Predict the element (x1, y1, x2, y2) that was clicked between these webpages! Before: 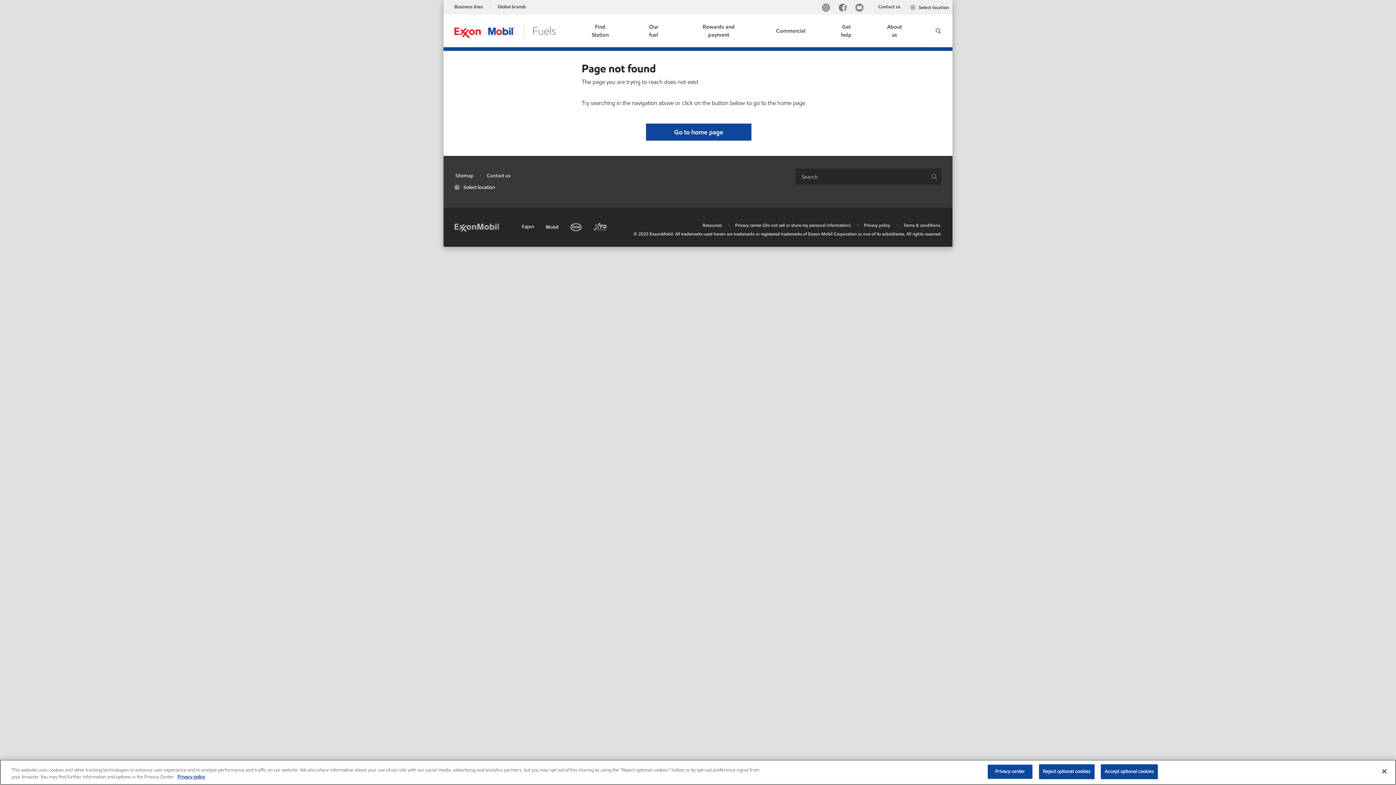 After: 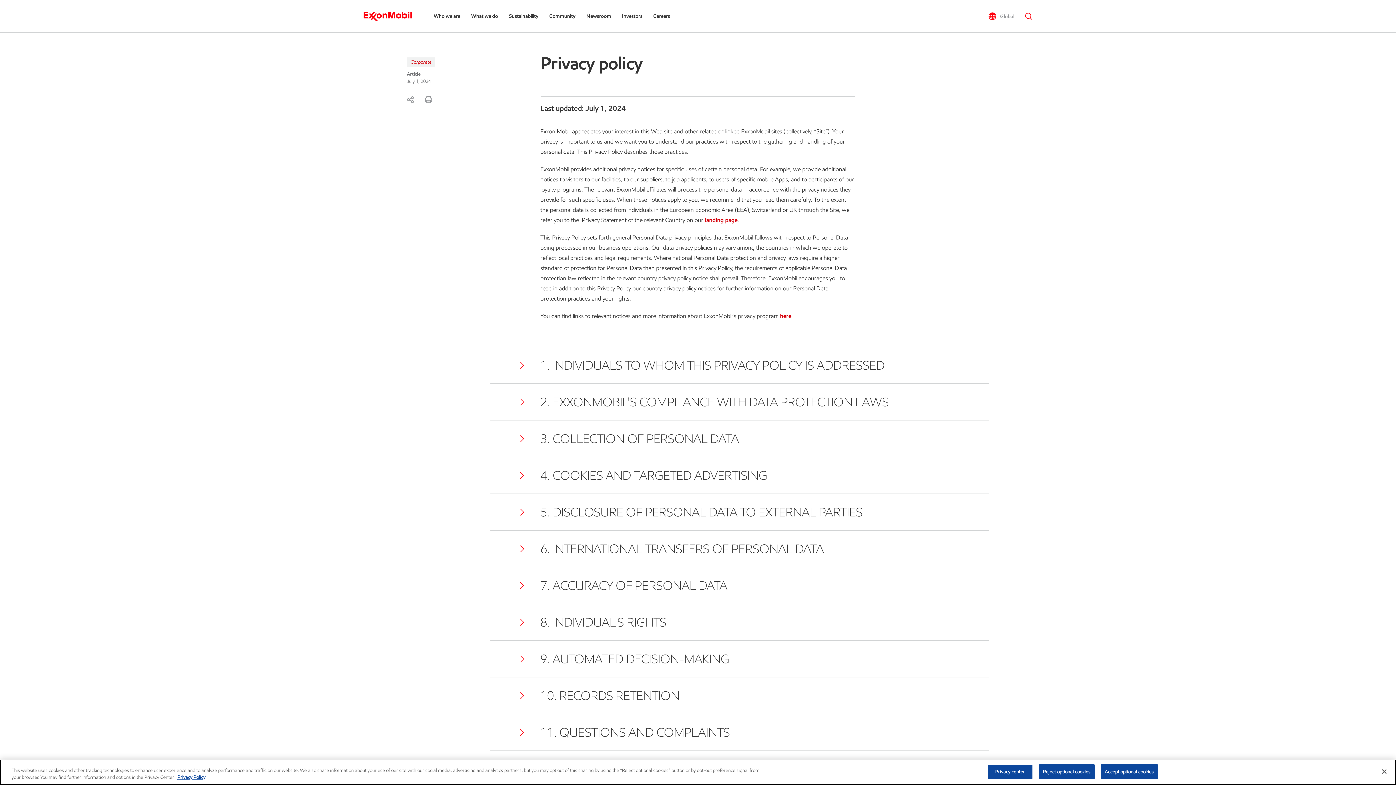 Action: label: Privacy policy bbox: (864, 222, 890, 228)